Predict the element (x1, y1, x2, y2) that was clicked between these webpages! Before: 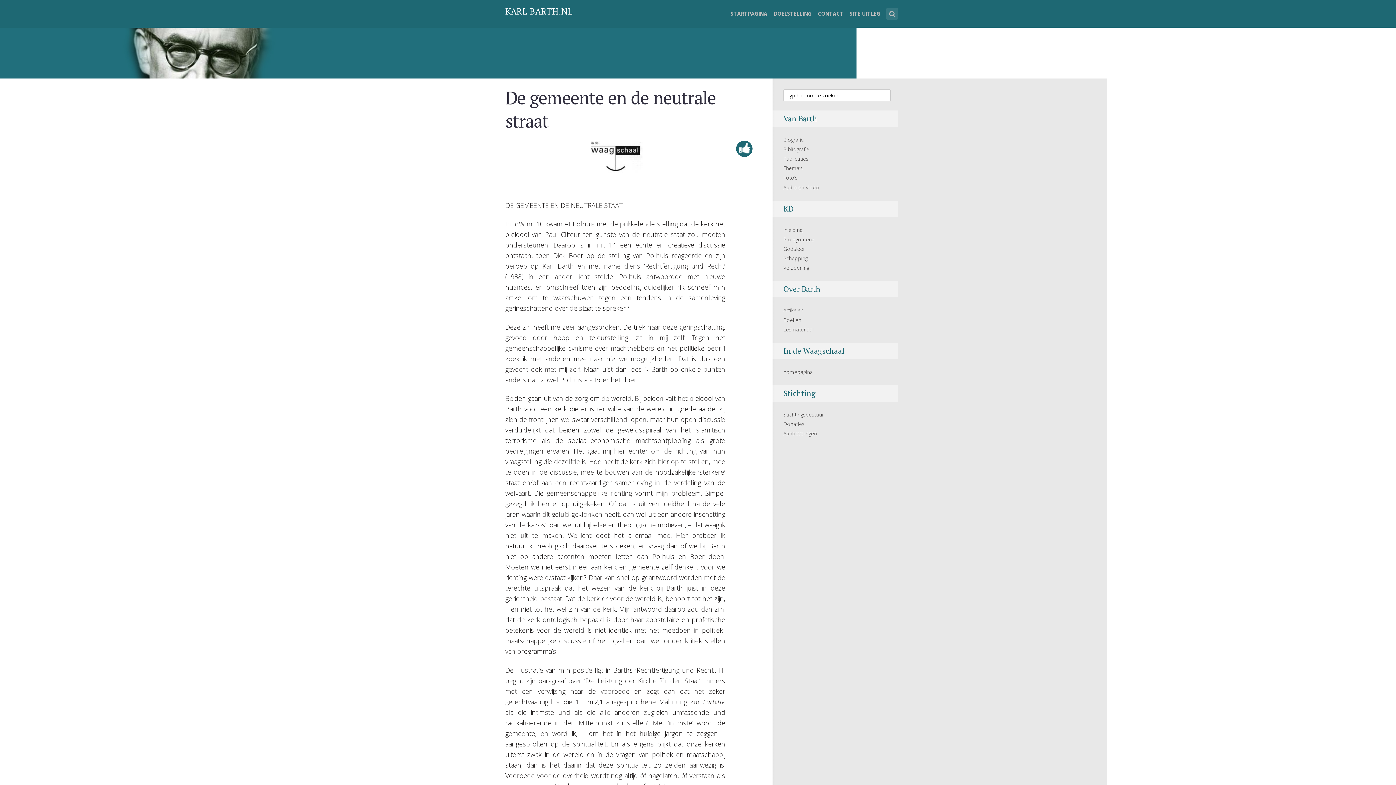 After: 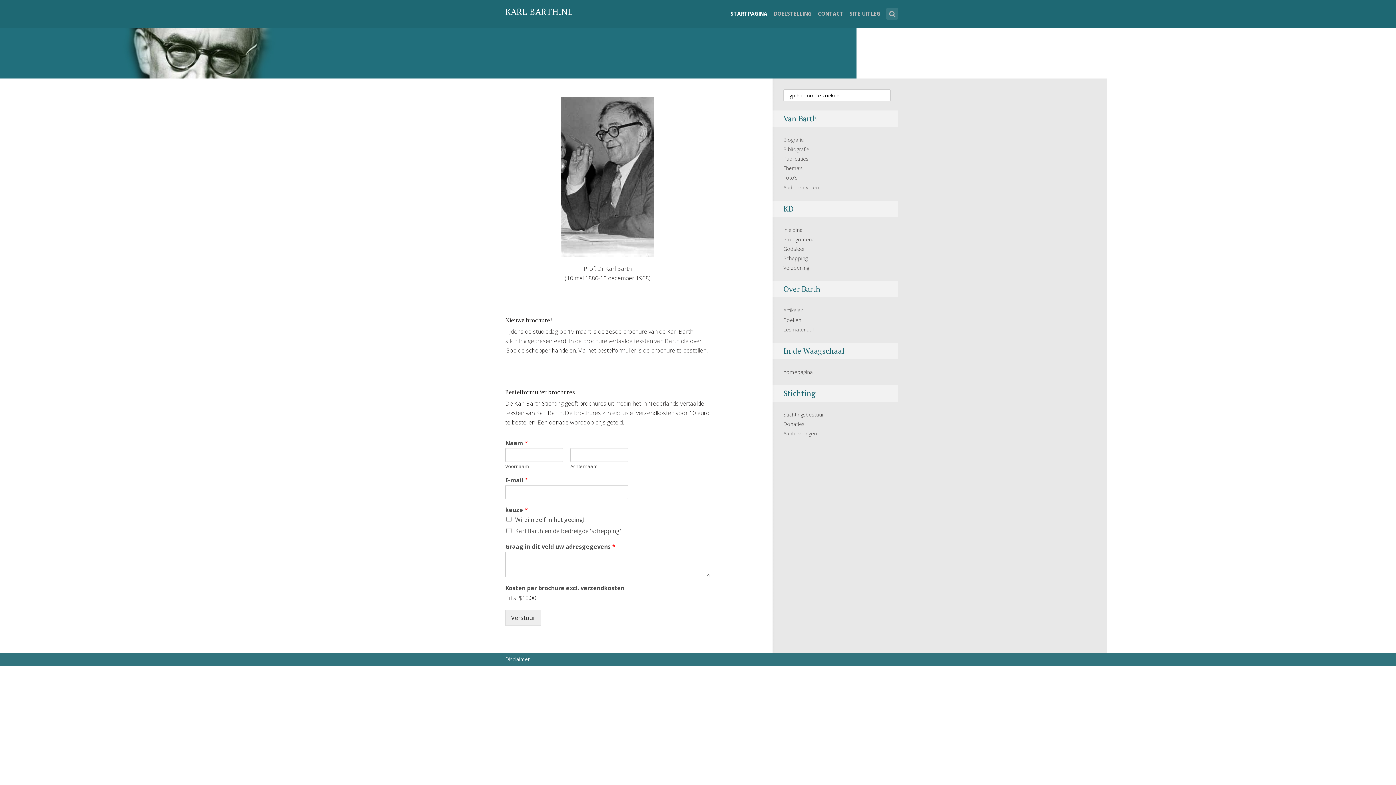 Action: label: STARTPAGINA bbox: (730, 8, 767, 28)